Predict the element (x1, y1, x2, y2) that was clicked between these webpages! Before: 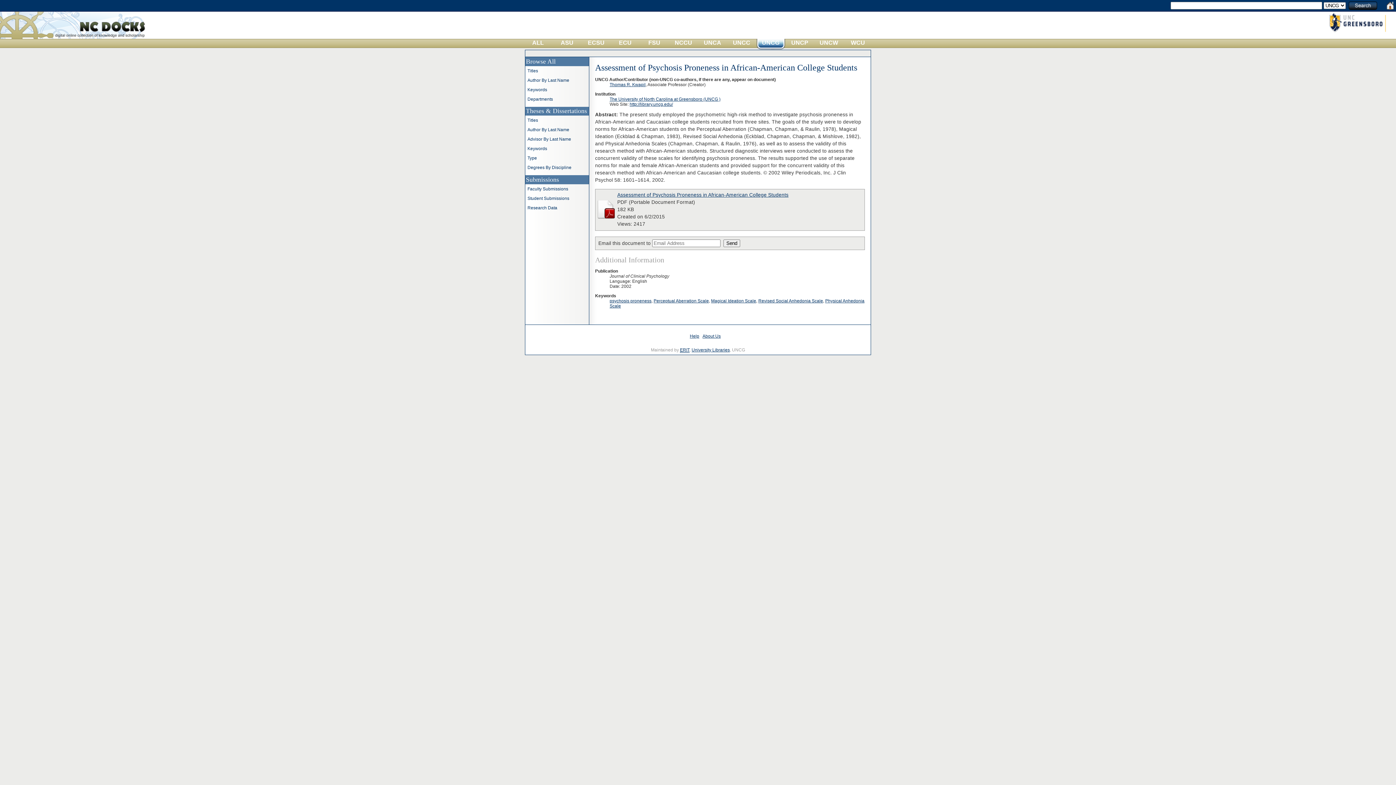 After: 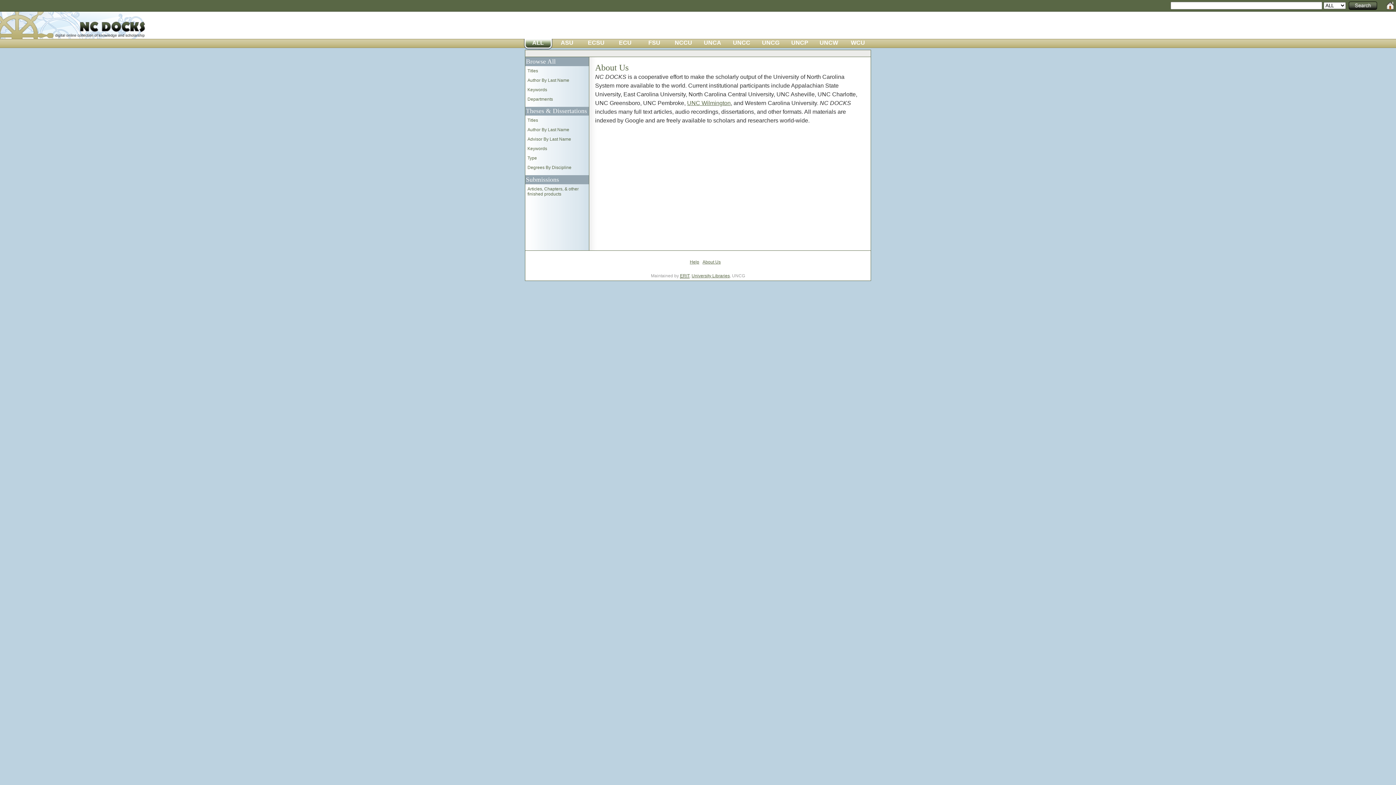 Action: bbox: (702, 333, 720, 339) label: About Us